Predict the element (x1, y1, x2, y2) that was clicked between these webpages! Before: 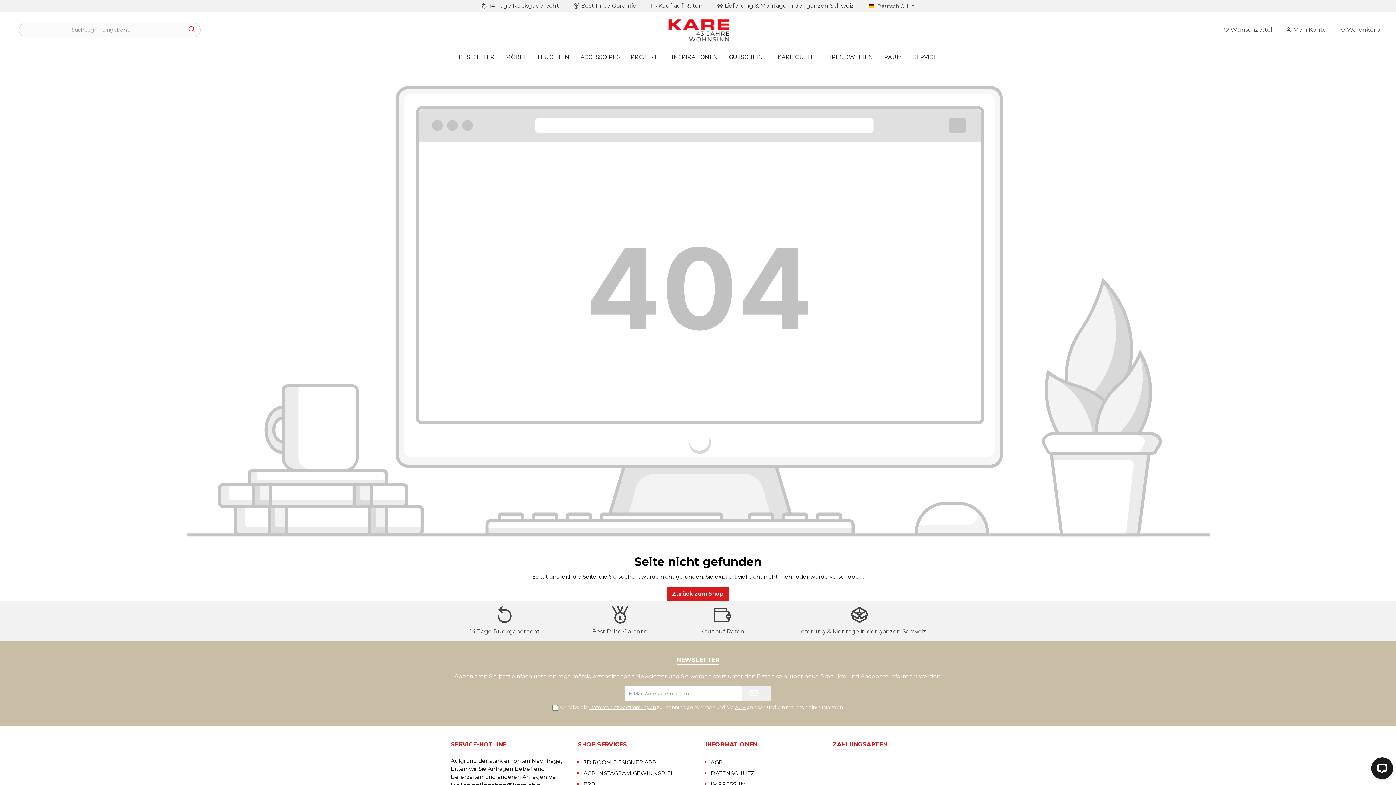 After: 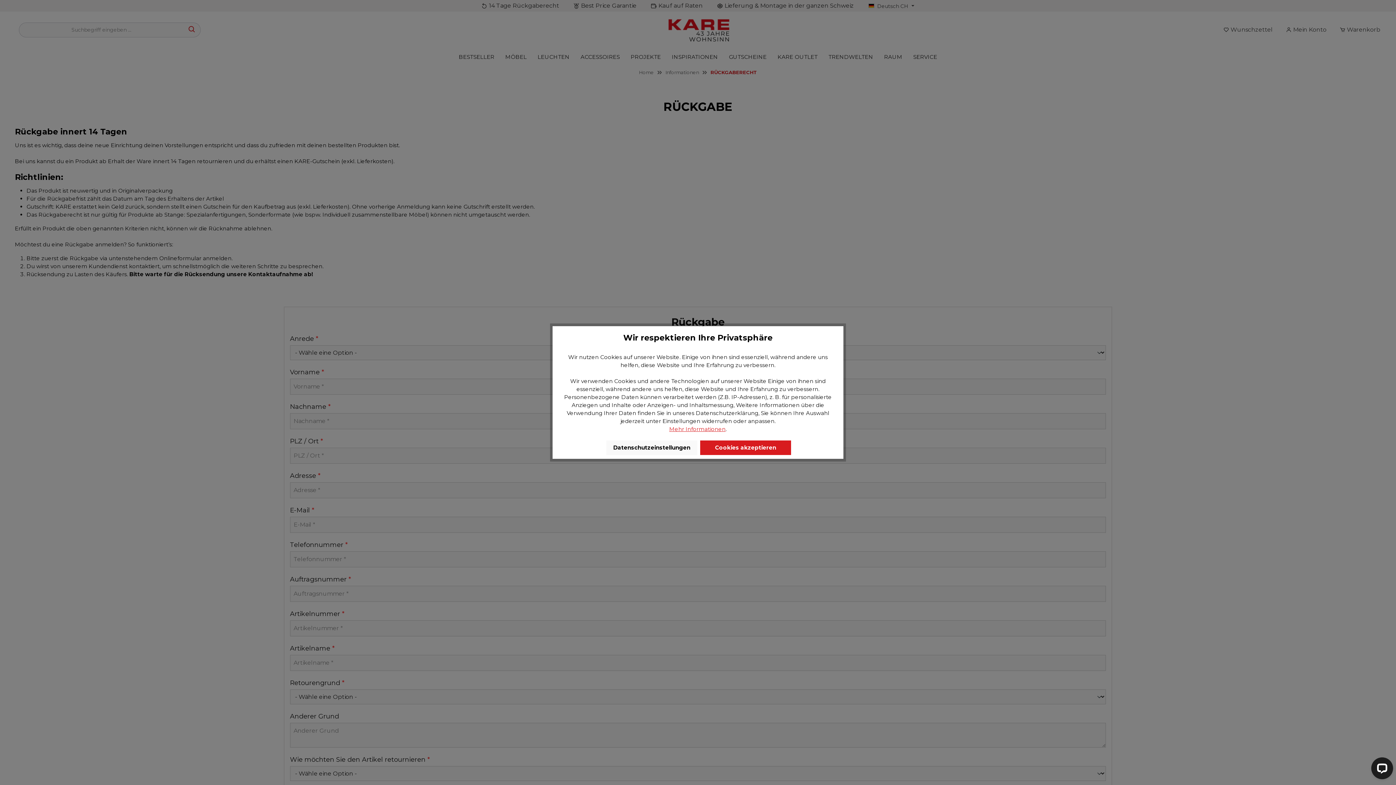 Action: label: 14 Tage Rückgaberecht bbox: (469, 628, 540, 635)